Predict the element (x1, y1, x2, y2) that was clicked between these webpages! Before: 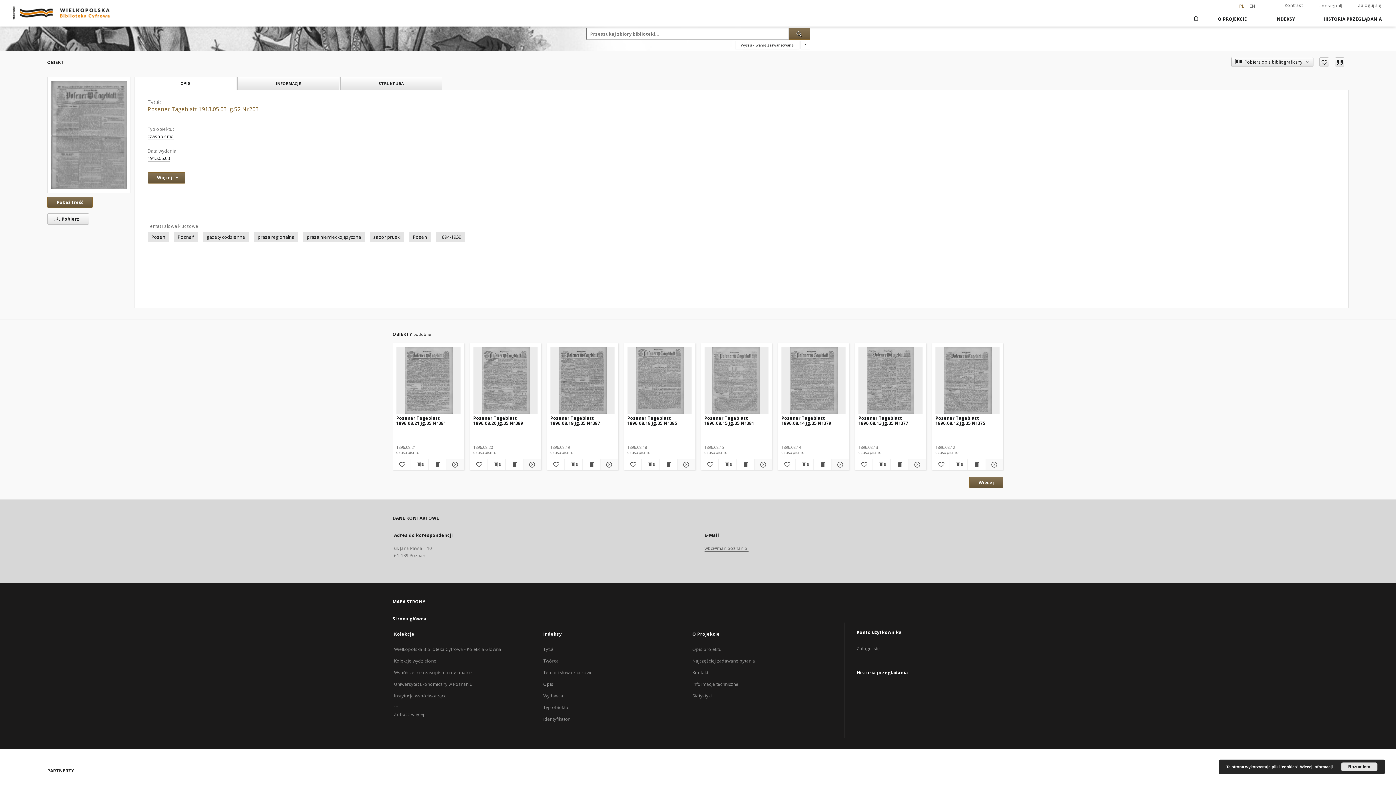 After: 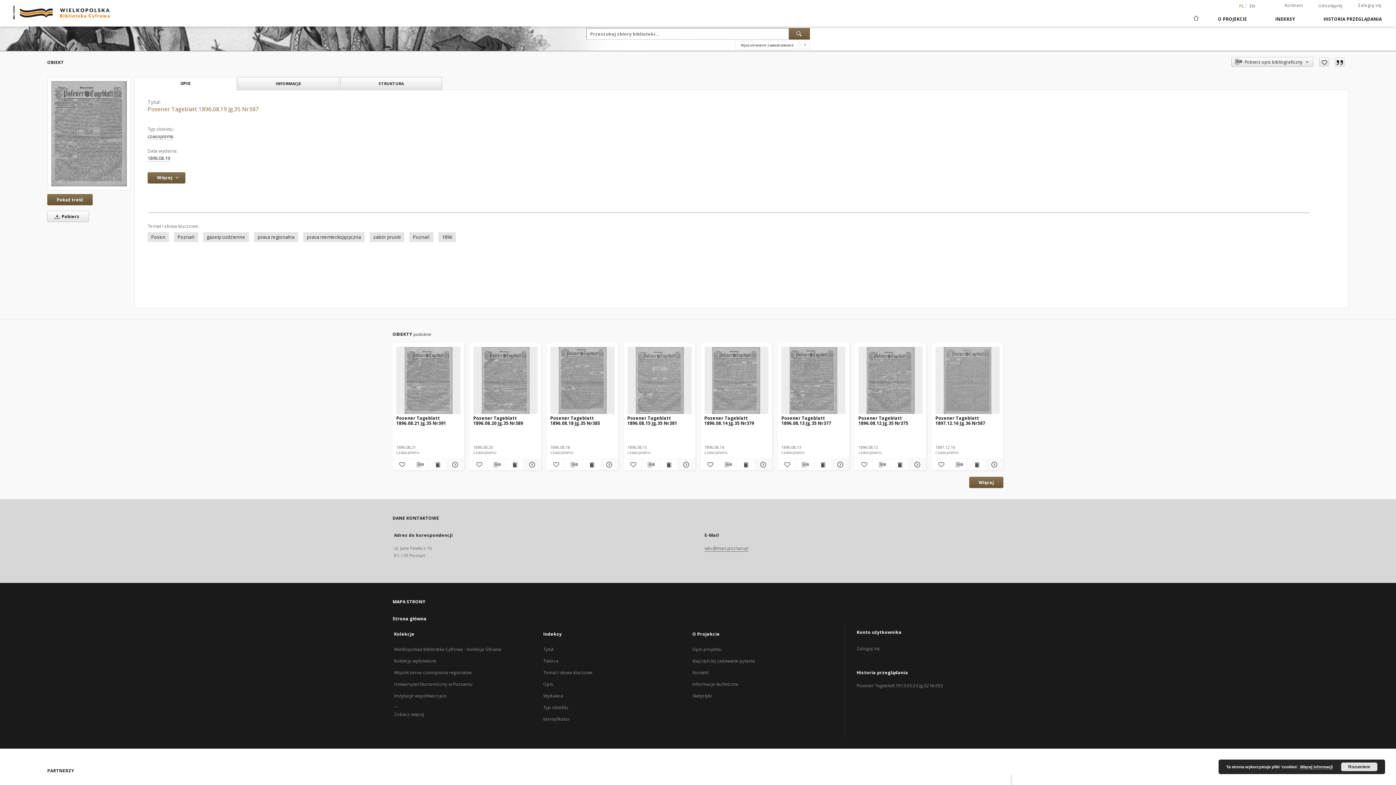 Action: bbox: (550, 347, 614, 414)